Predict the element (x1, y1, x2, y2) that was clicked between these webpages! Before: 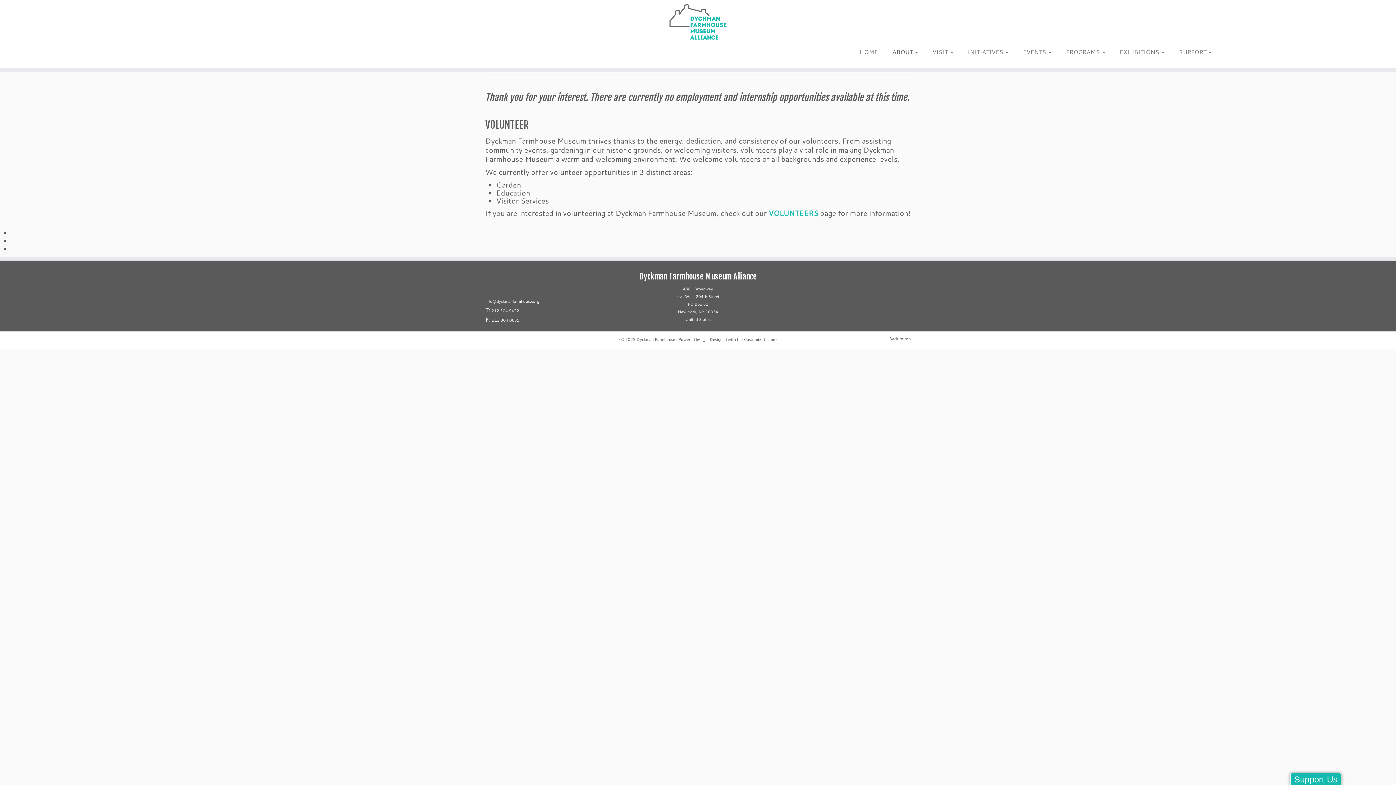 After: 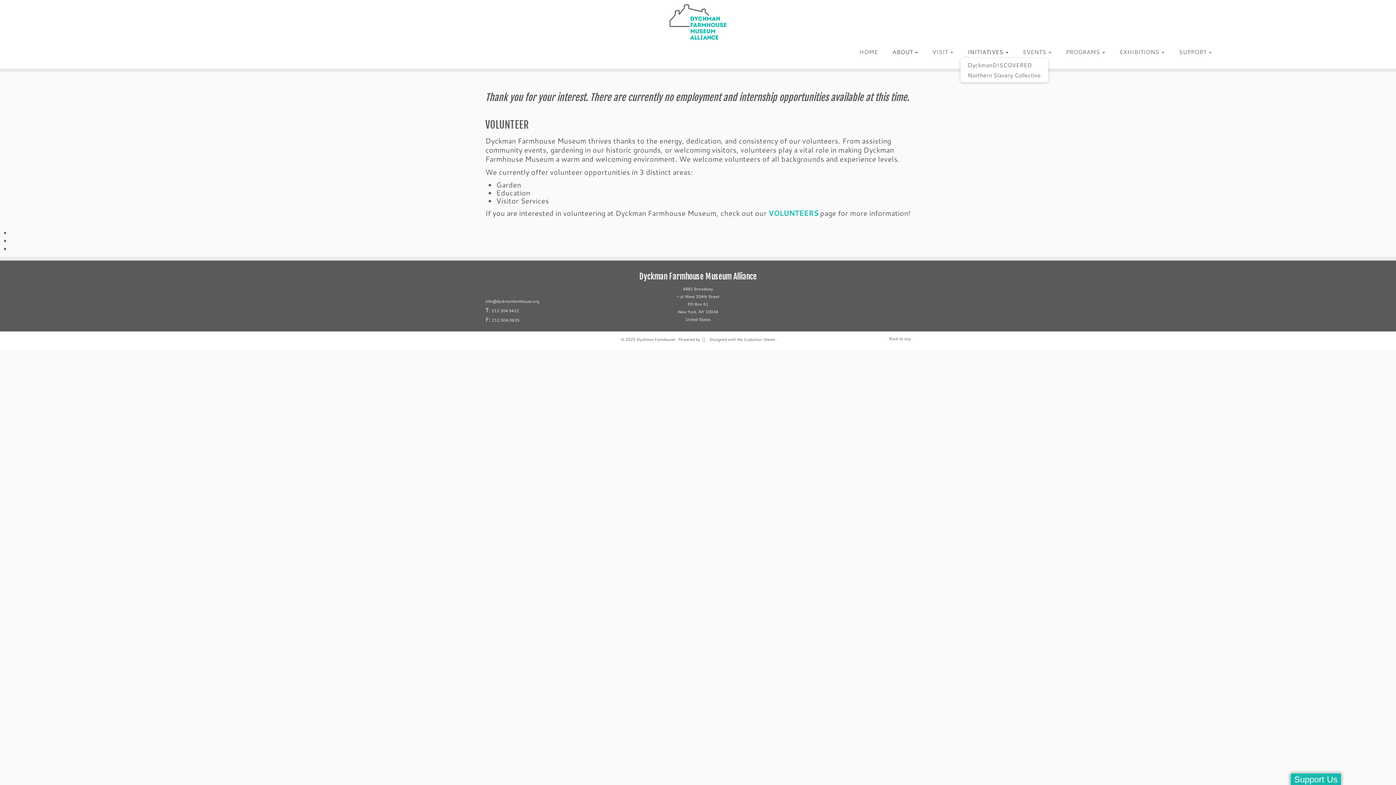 Action: bbox: (960, 45, 1015, 58) label: INITIATIVES 